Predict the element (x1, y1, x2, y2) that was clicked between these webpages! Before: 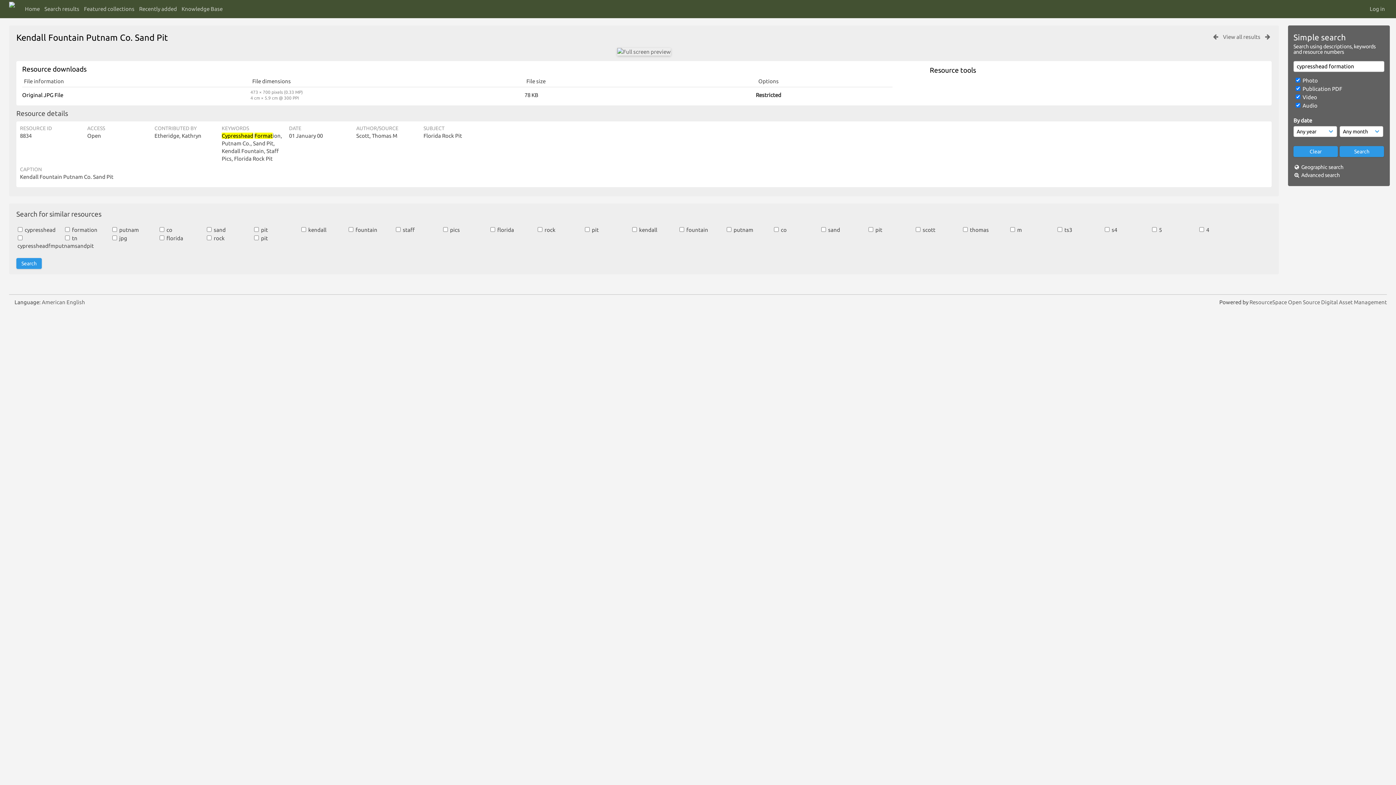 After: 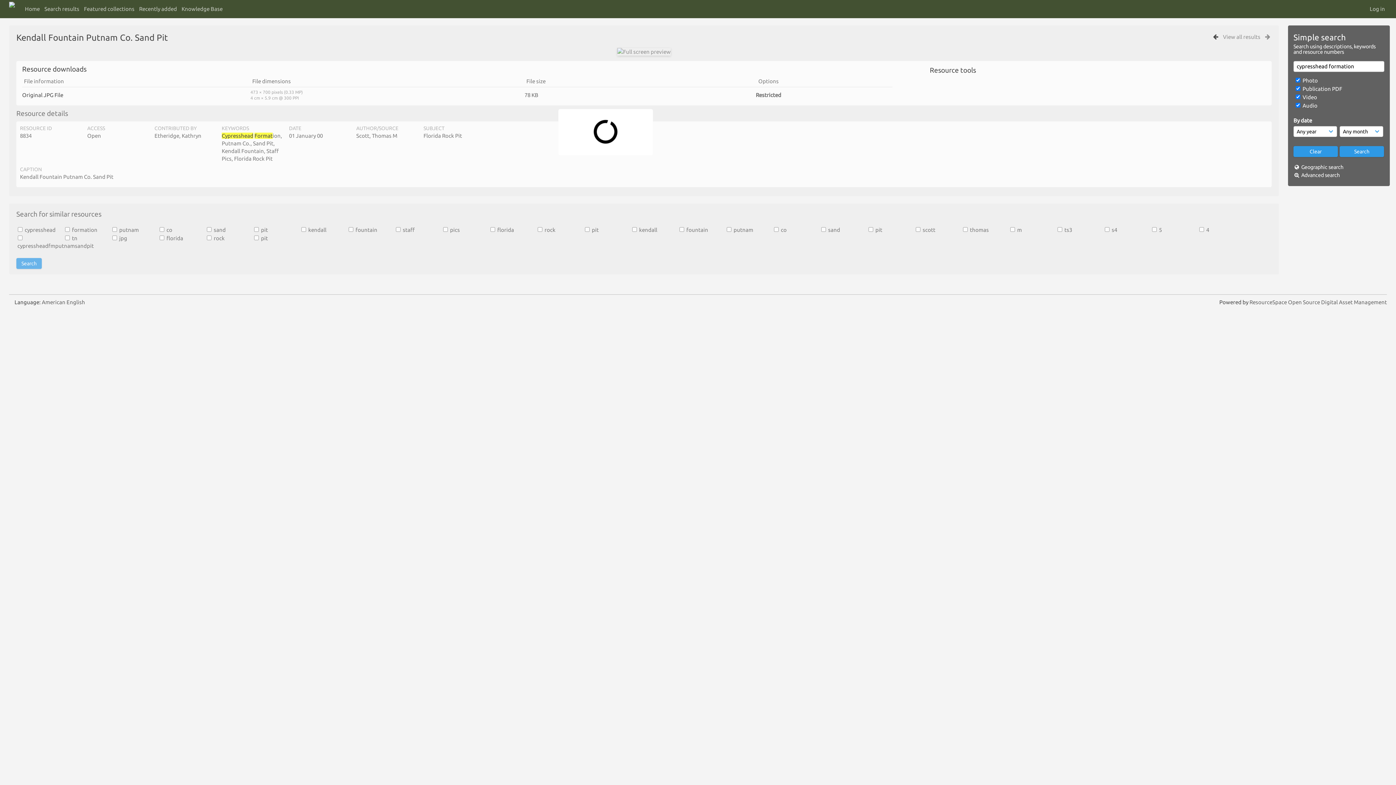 Action: bbox: (1212, 33, 1220, 39)